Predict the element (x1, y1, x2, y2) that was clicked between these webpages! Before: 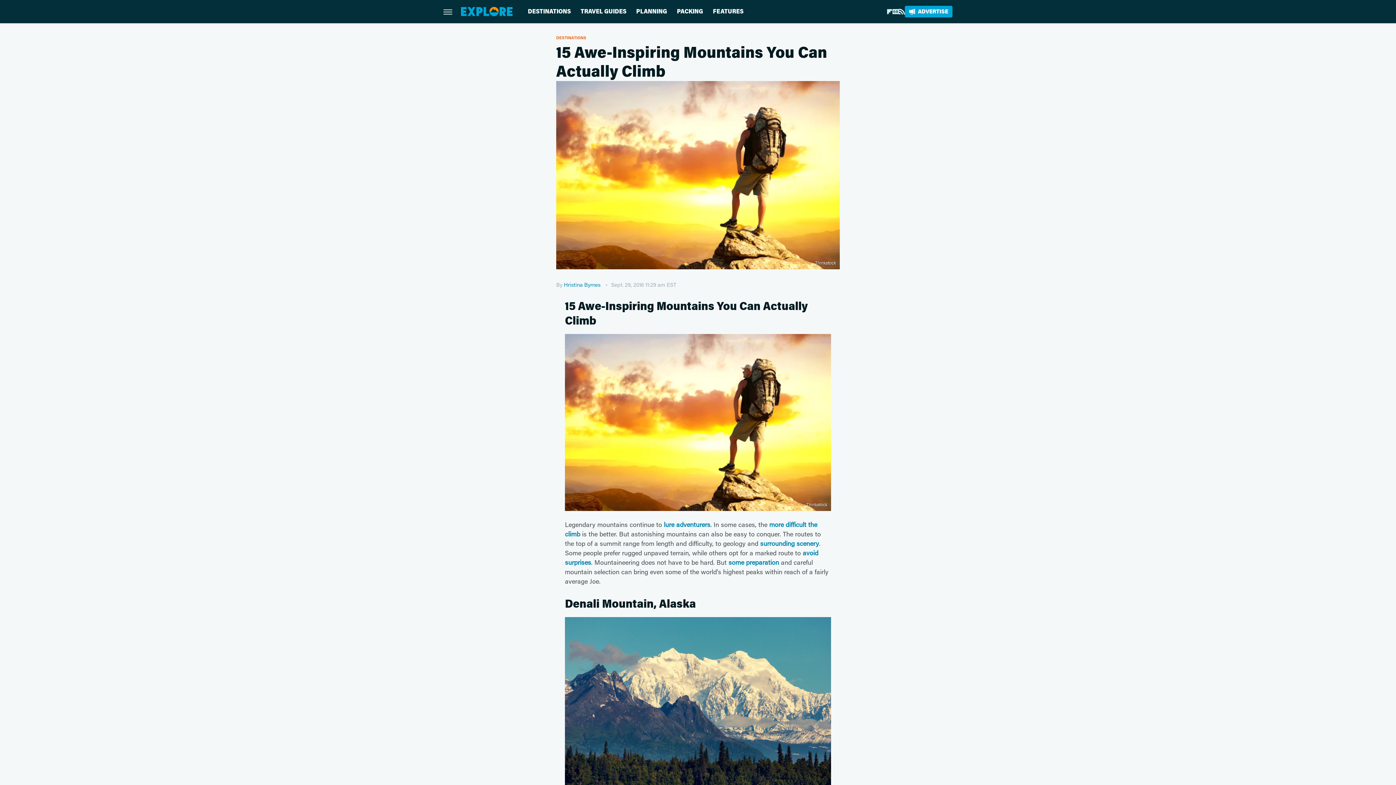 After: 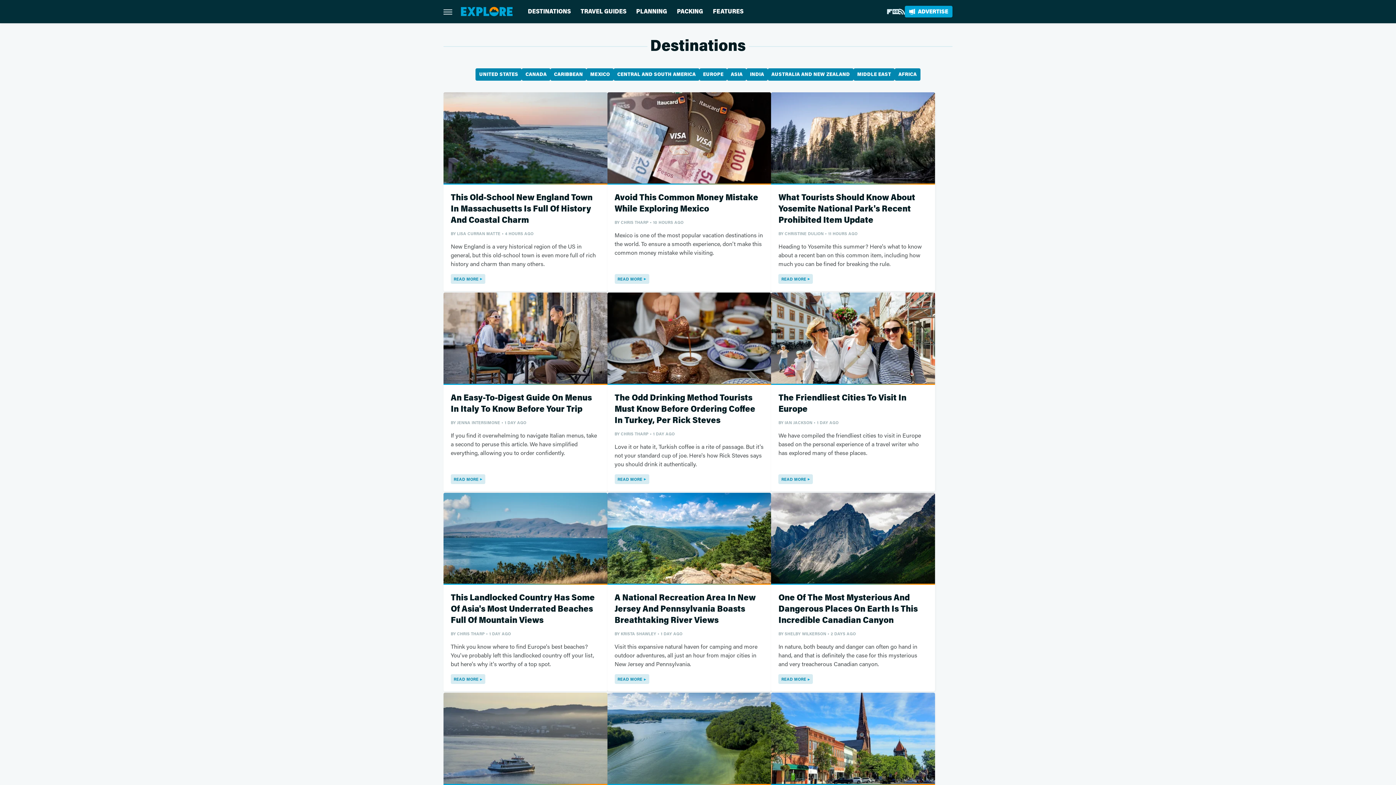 Action: bbox: (556, 35, 586, 39) label: DESTINATIONS